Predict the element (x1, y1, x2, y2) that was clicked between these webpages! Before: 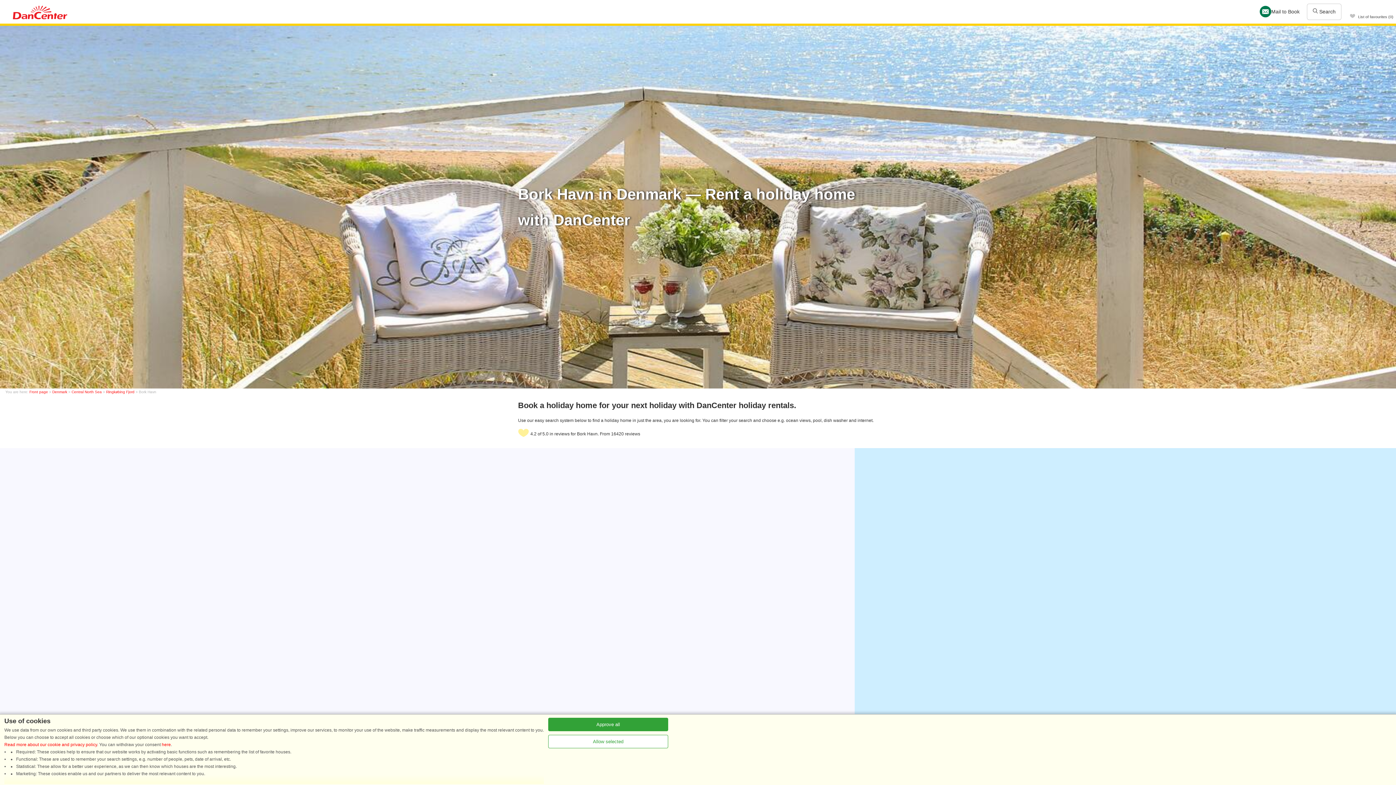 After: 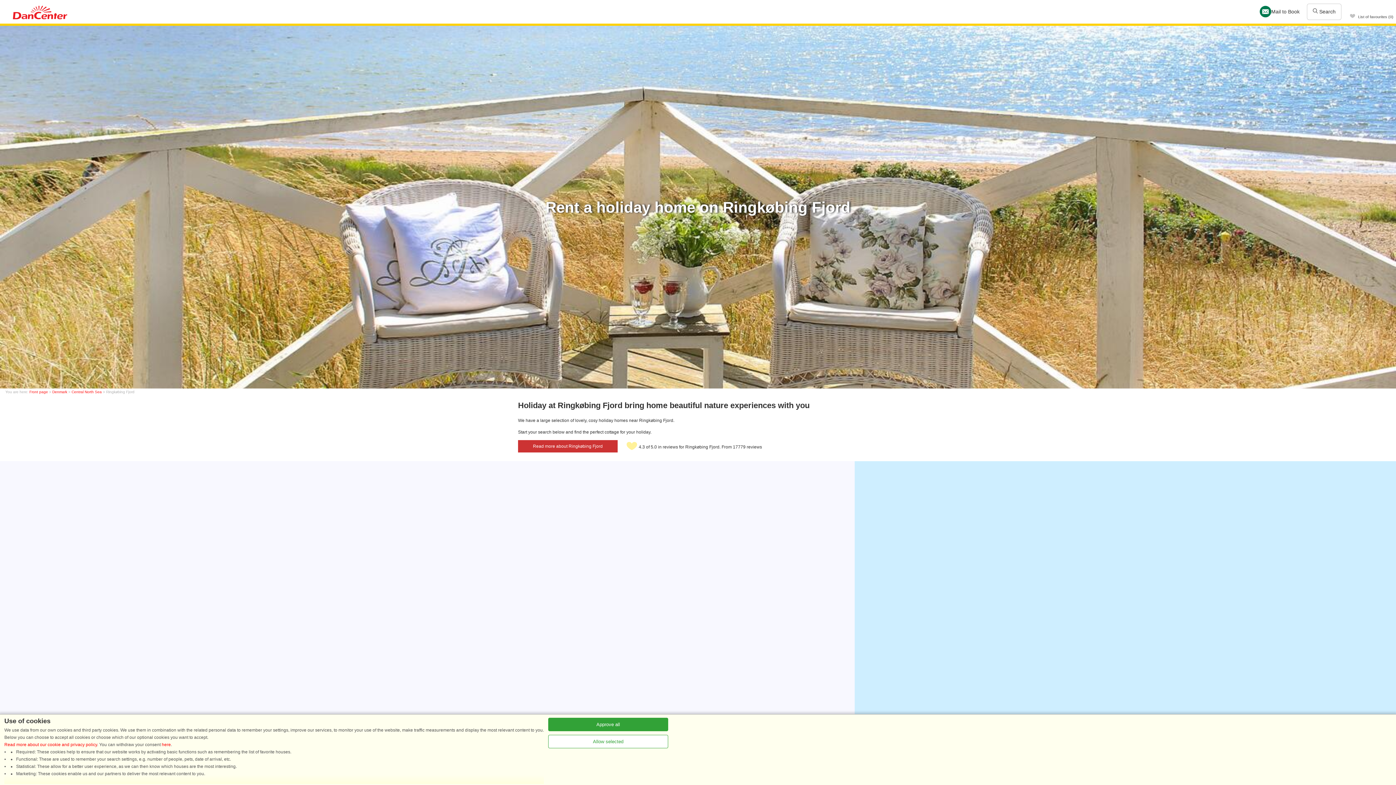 Action: bbox: (106, 390, 134, 394) label: Ringkøbing Fjord